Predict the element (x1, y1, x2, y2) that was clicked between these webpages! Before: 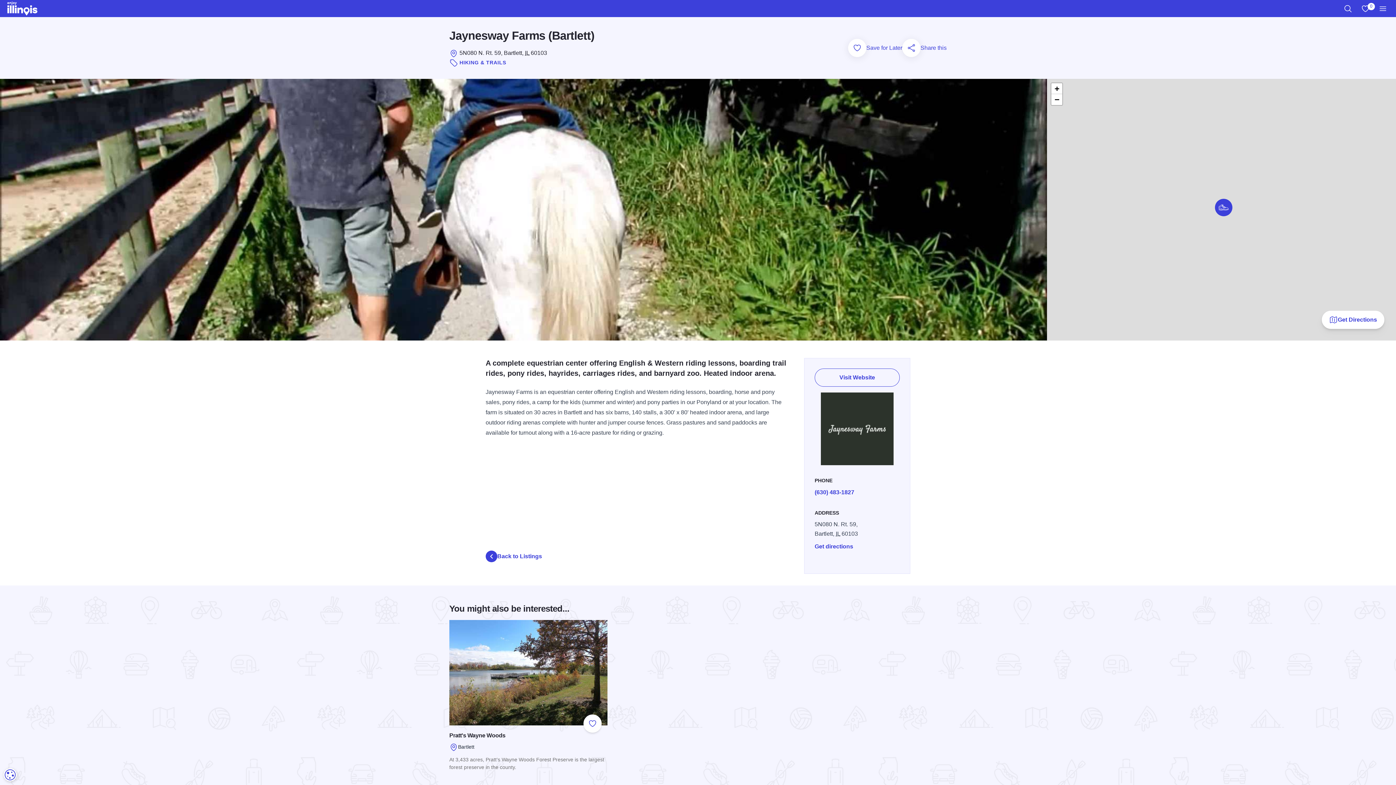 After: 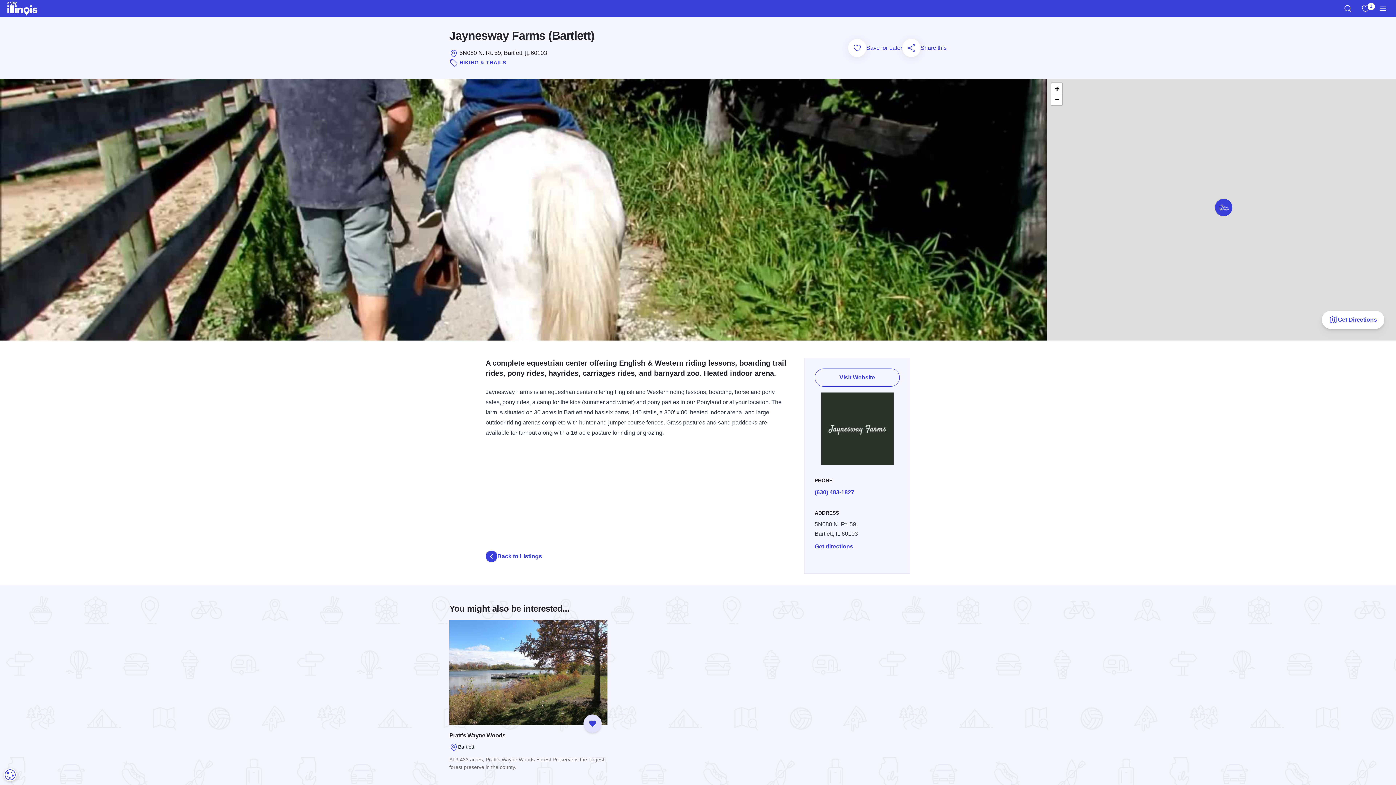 Action: bbox: (583, 714, 601, 733) label: Add to Favorites